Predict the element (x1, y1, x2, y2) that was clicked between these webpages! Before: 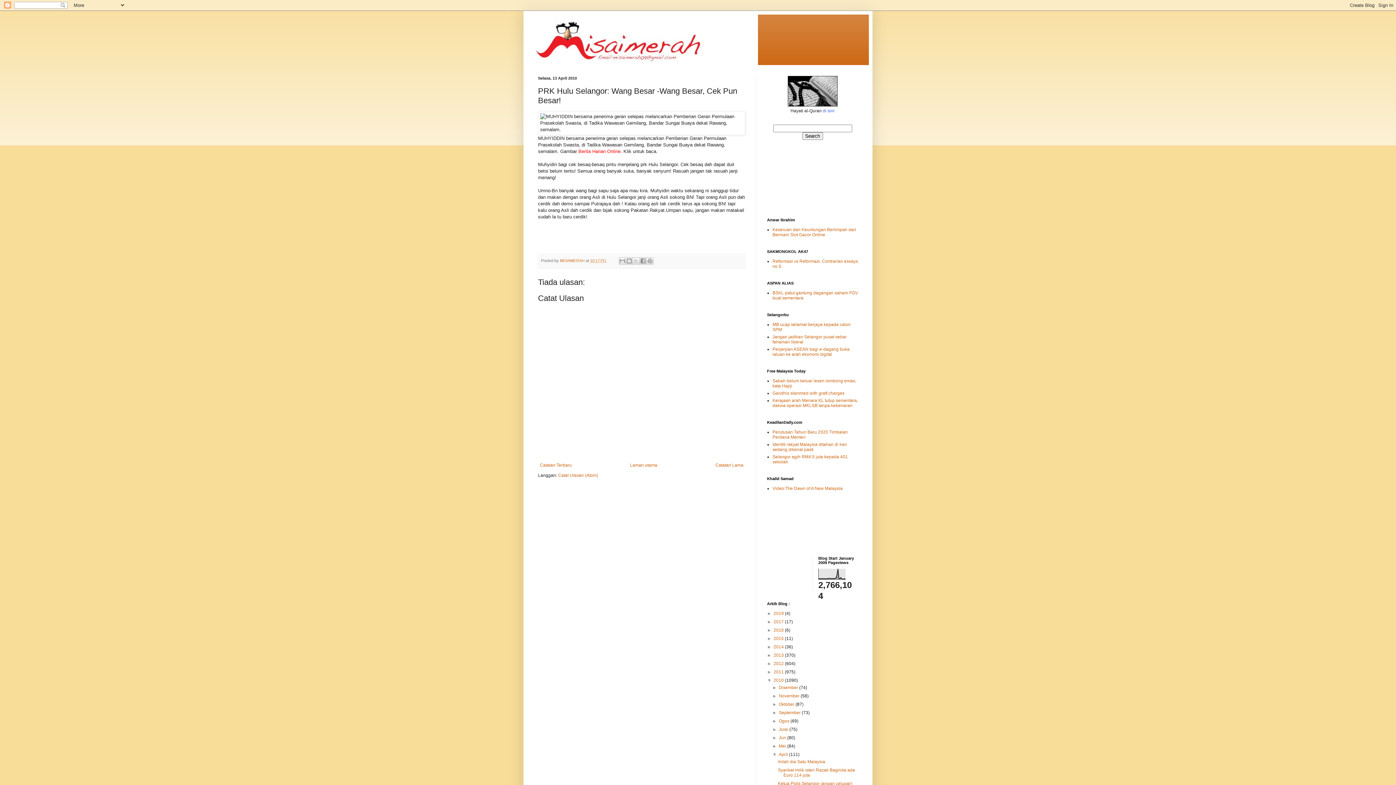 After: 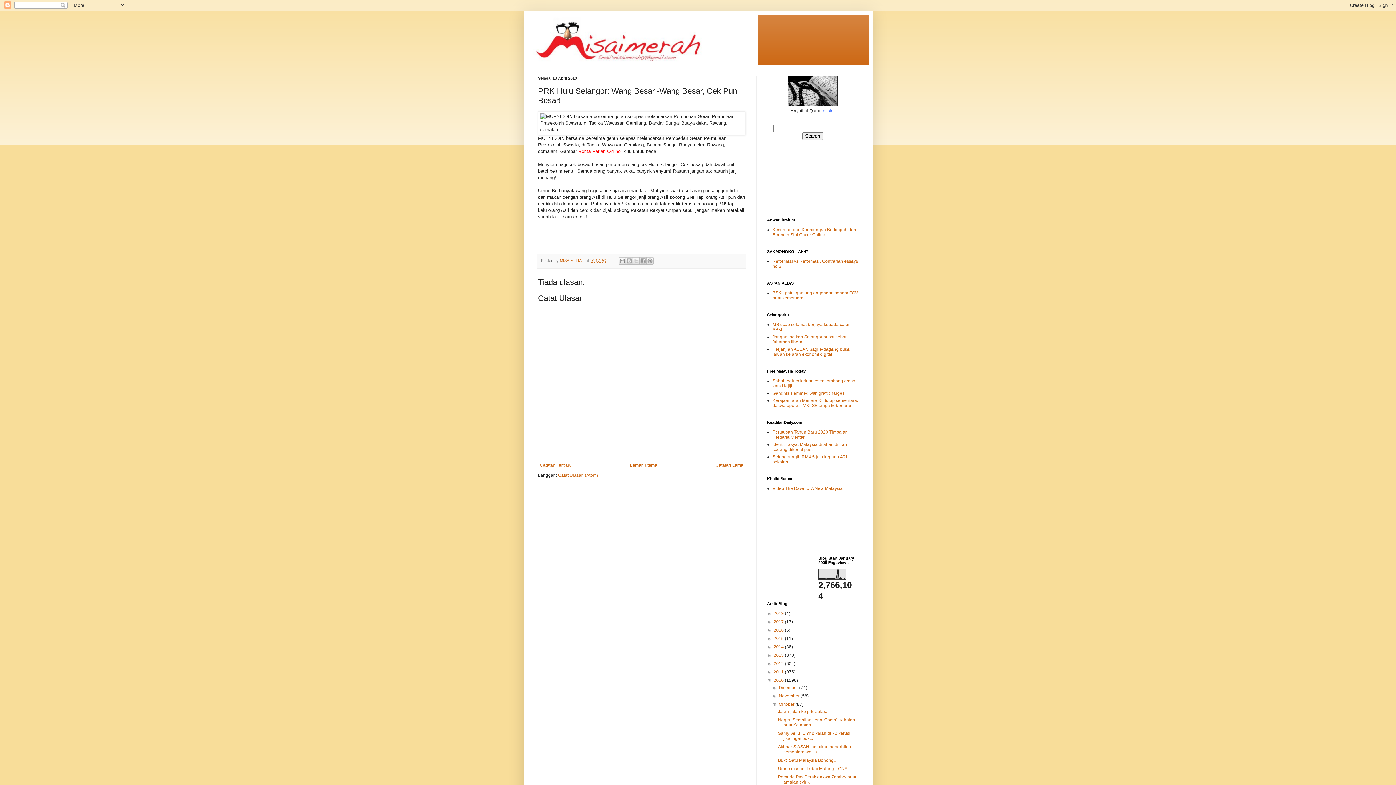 Action: bbox: (772, 702, 779, 707) label: ►  